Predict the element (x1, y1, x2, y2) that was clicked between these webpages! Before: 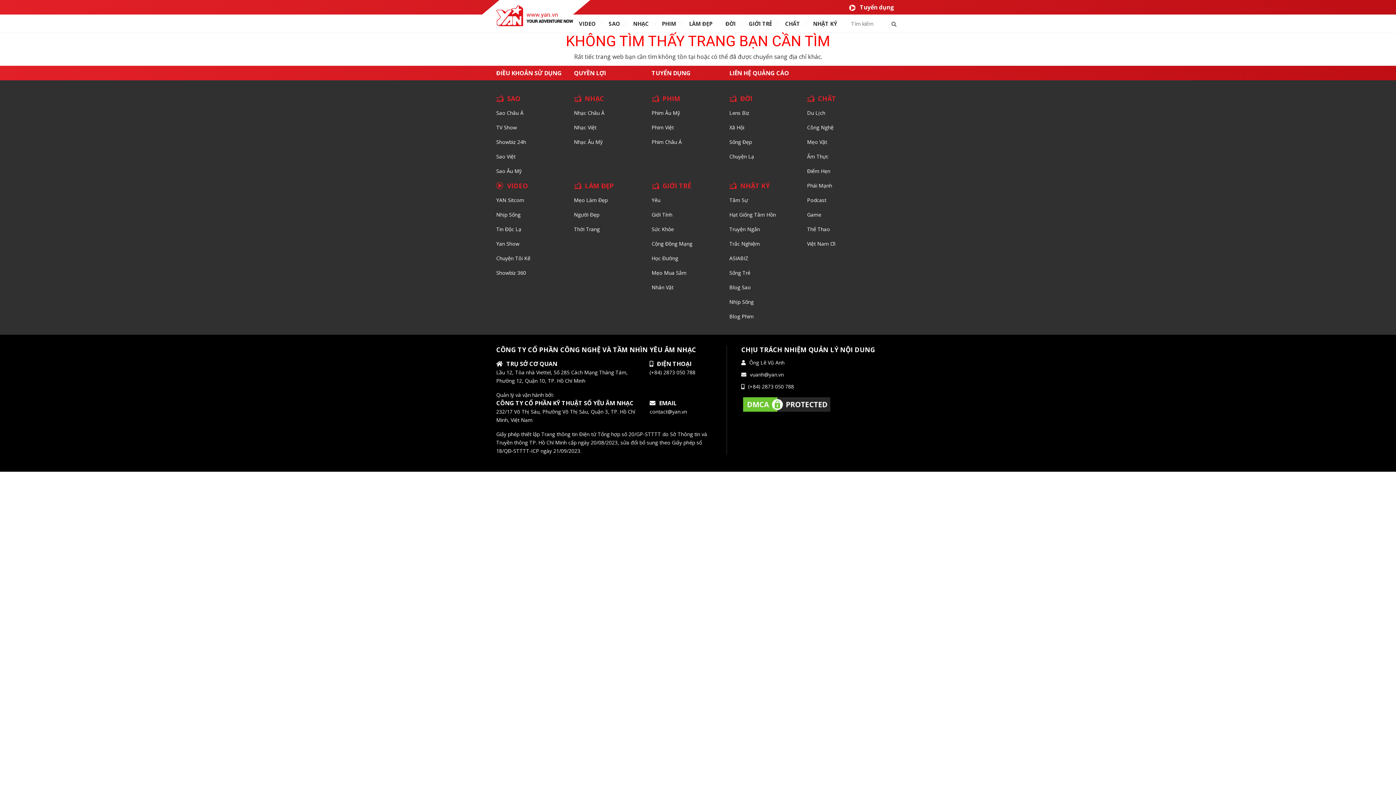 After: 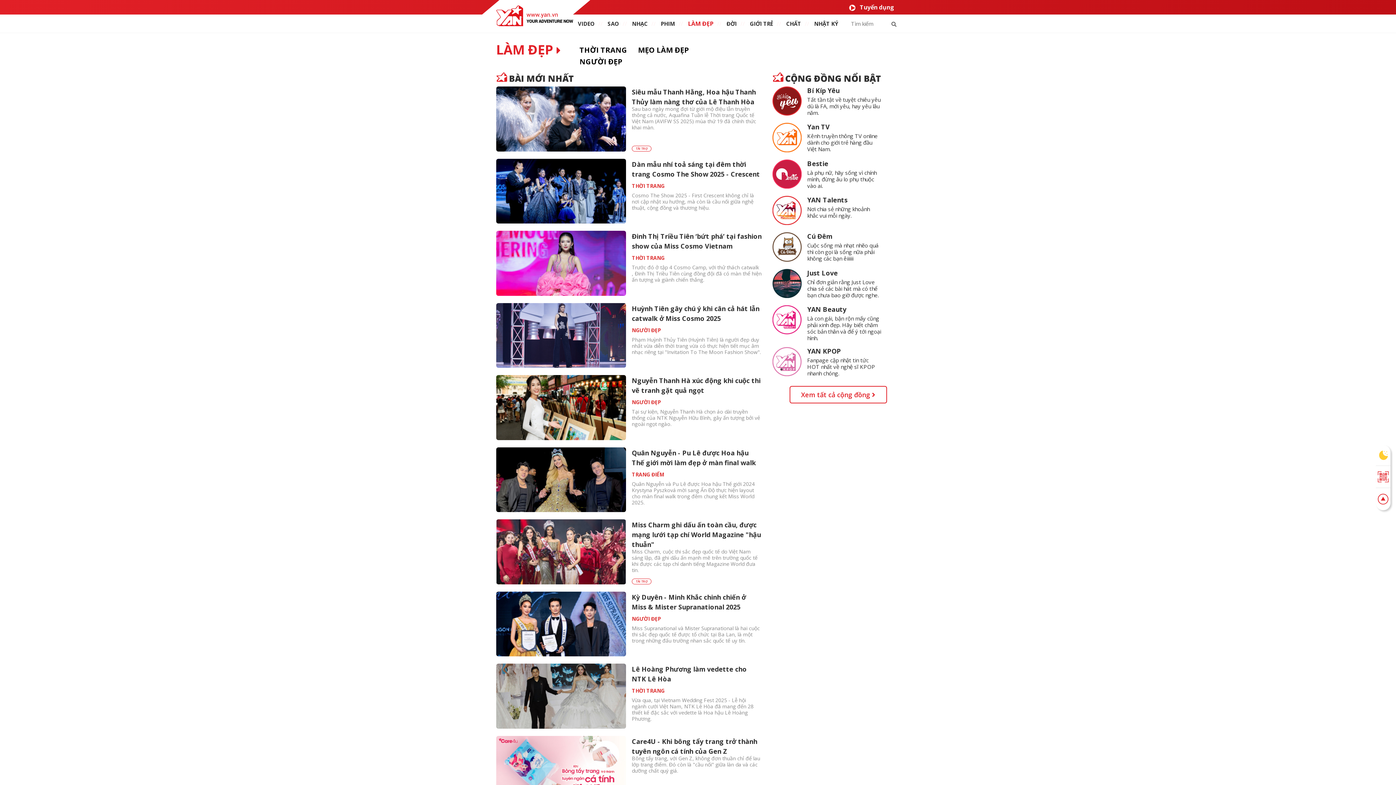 Action: label: LÀM ĐẸP bbox: (689, 20, 712, 27)